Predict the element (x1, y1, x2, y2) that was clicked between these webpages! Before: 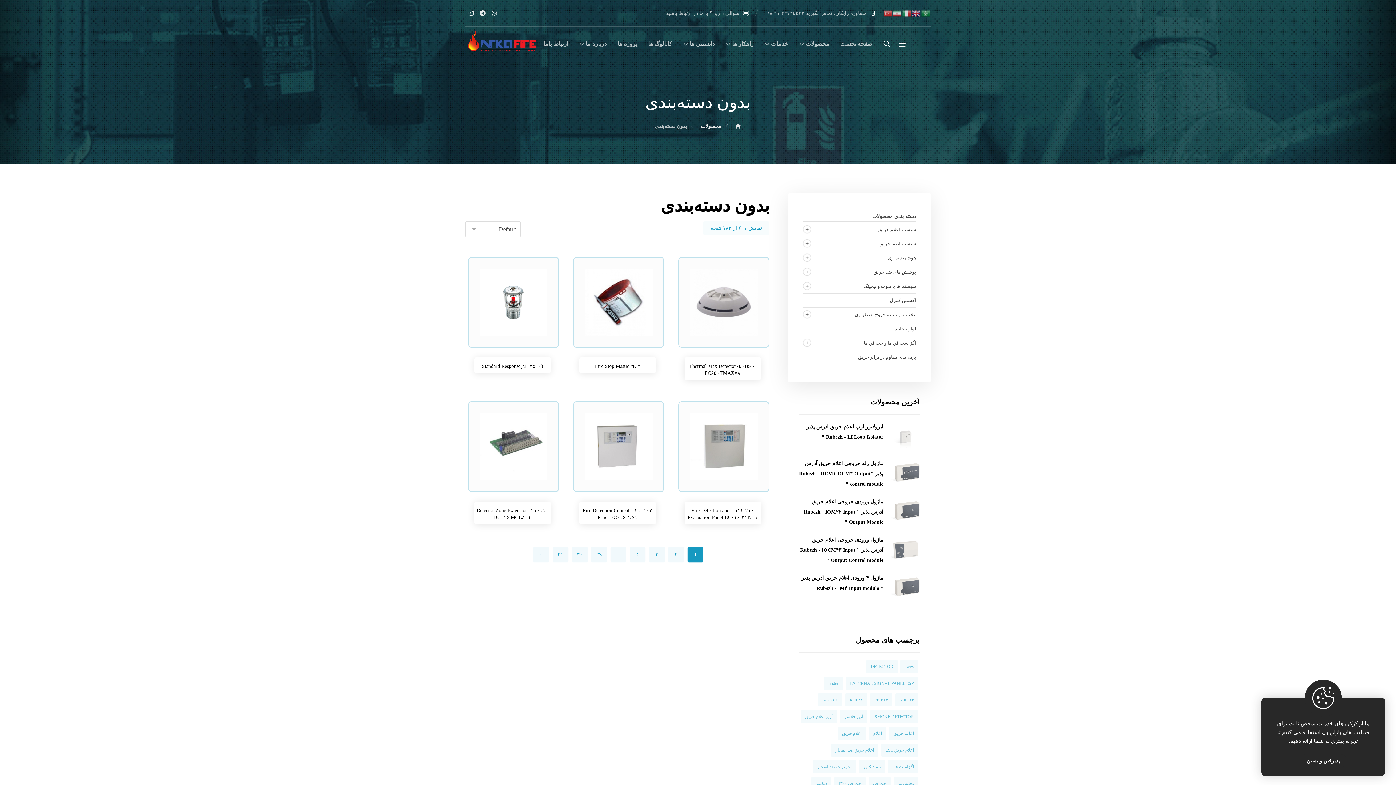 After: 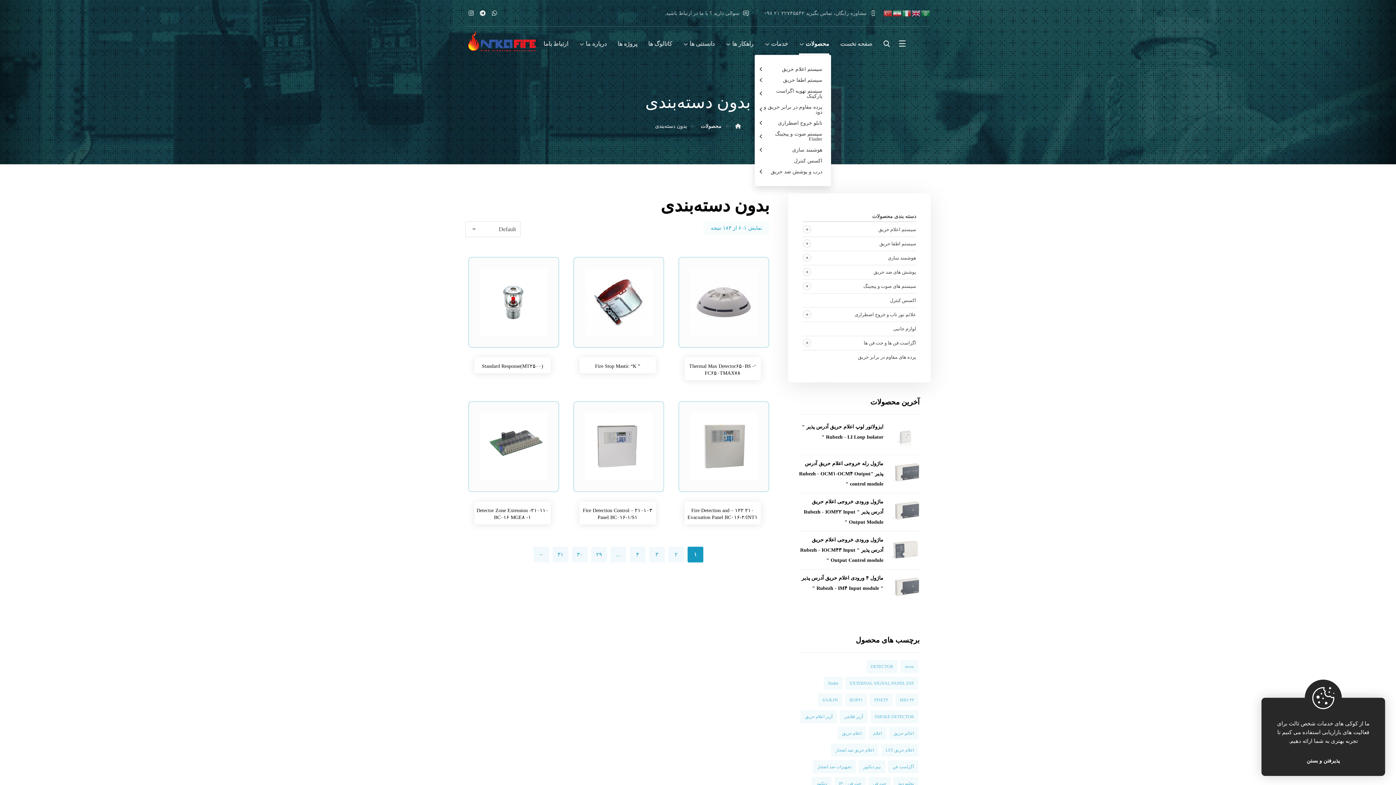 Action: bbox: (799, 38, 829, 54) label: محصولات